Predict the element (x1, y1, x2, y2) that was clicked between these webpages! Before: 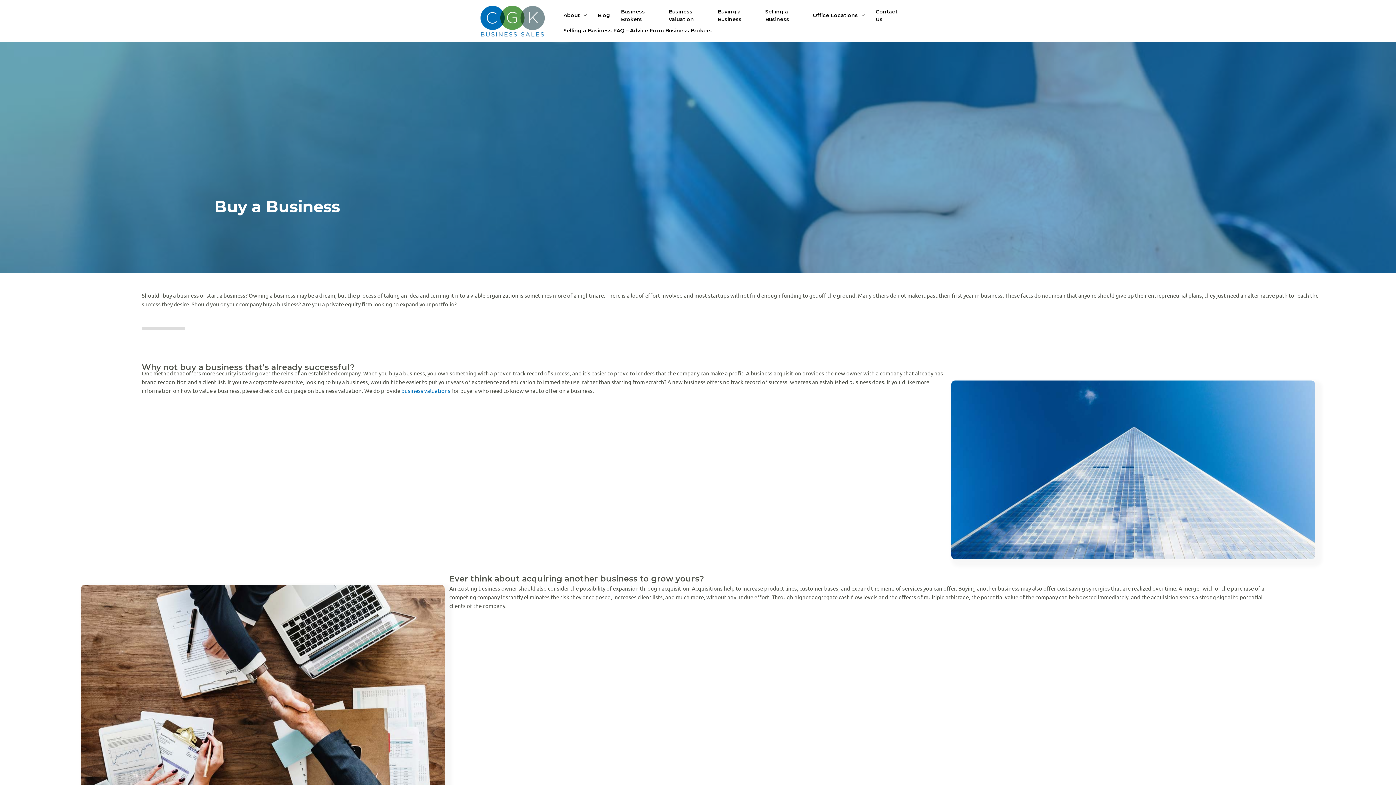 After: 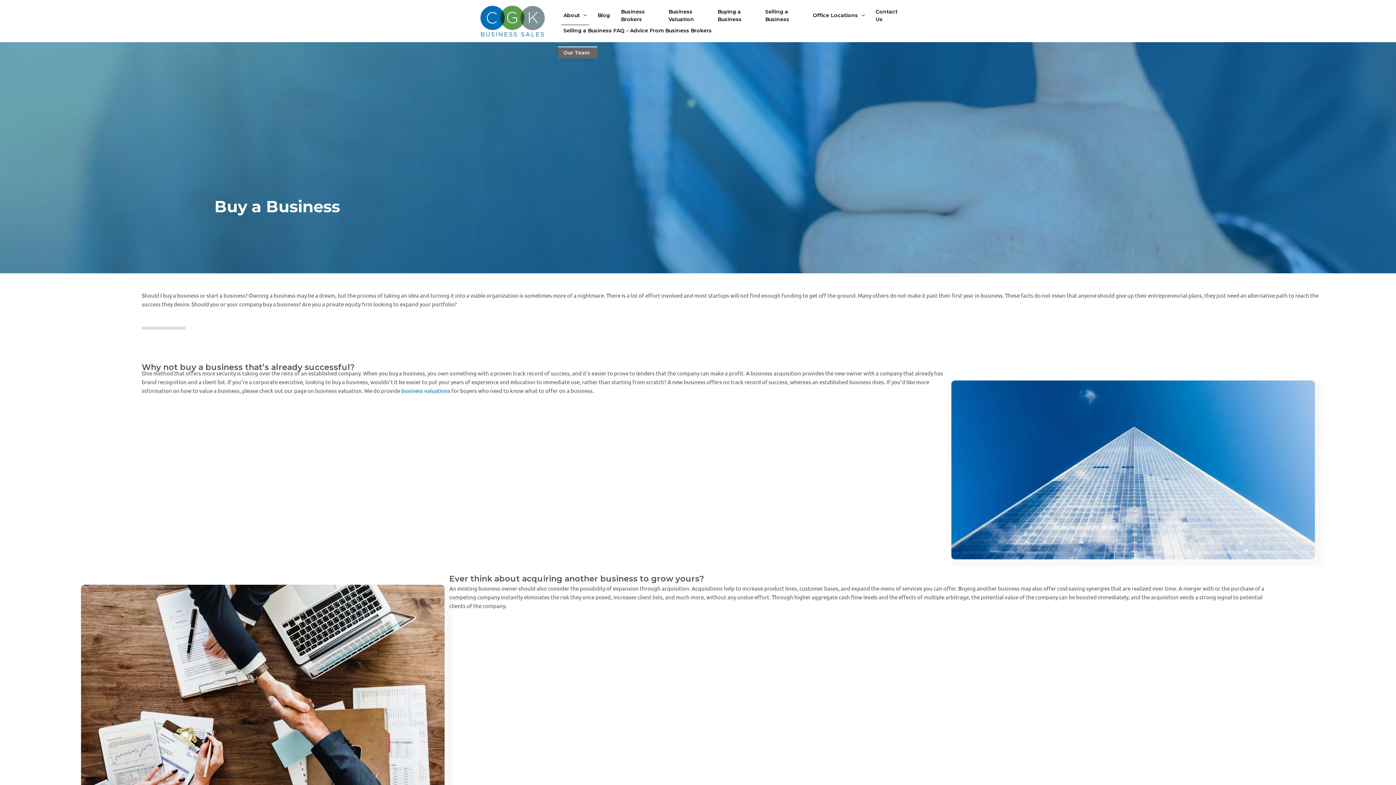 Action: label: About bbox: (558, 6, 592, 24)